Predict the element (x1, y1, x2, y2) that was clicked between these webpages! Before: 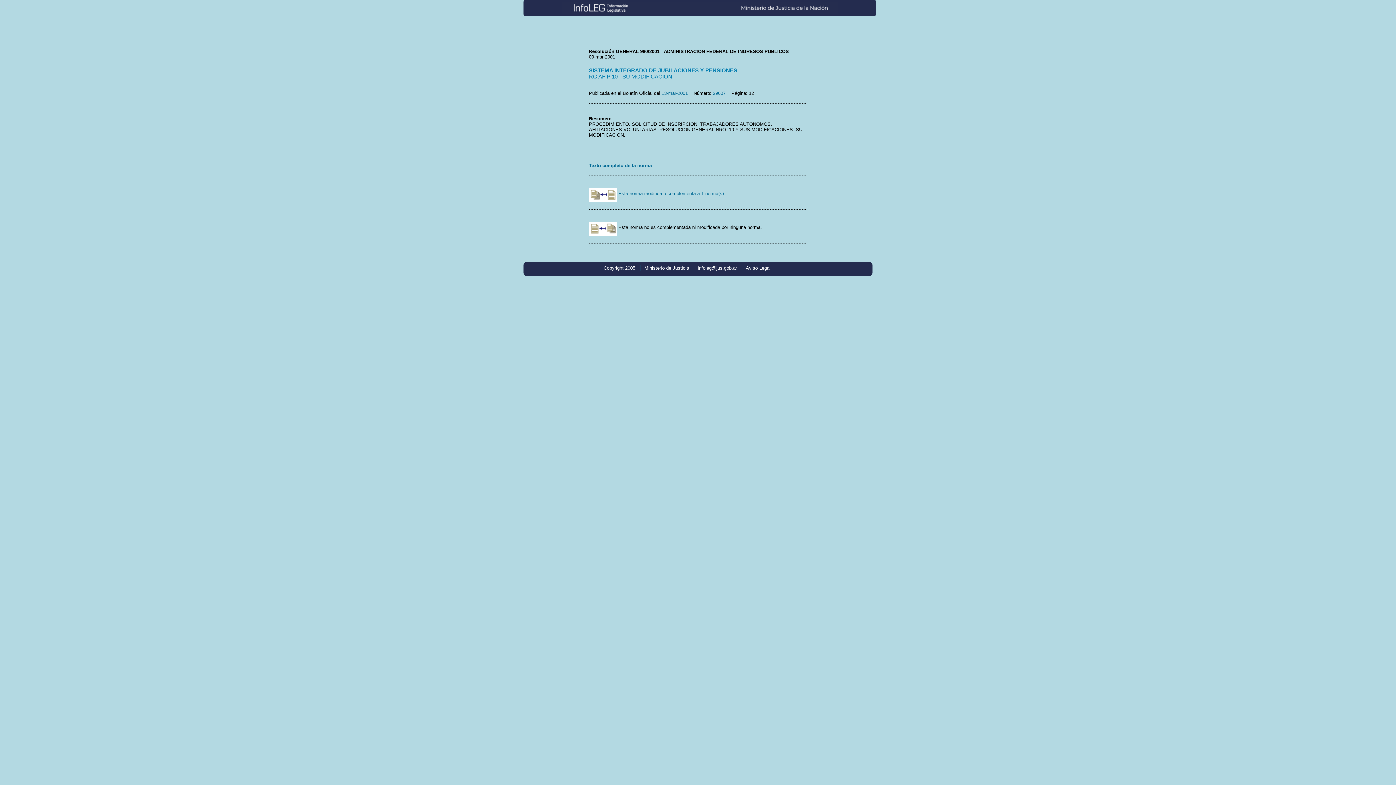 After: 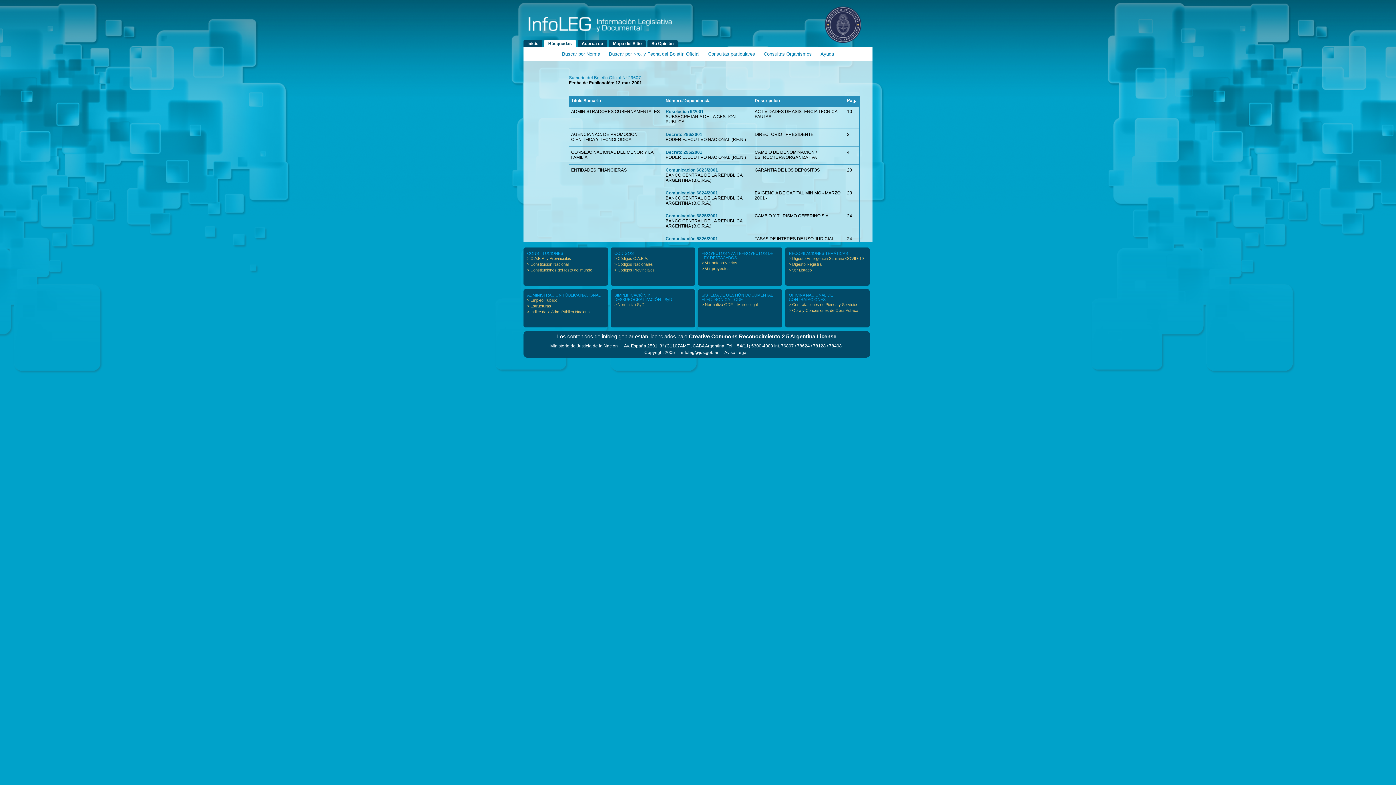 Action: label: 13-mar-2001 bbox: (661, 90, 688, 96)